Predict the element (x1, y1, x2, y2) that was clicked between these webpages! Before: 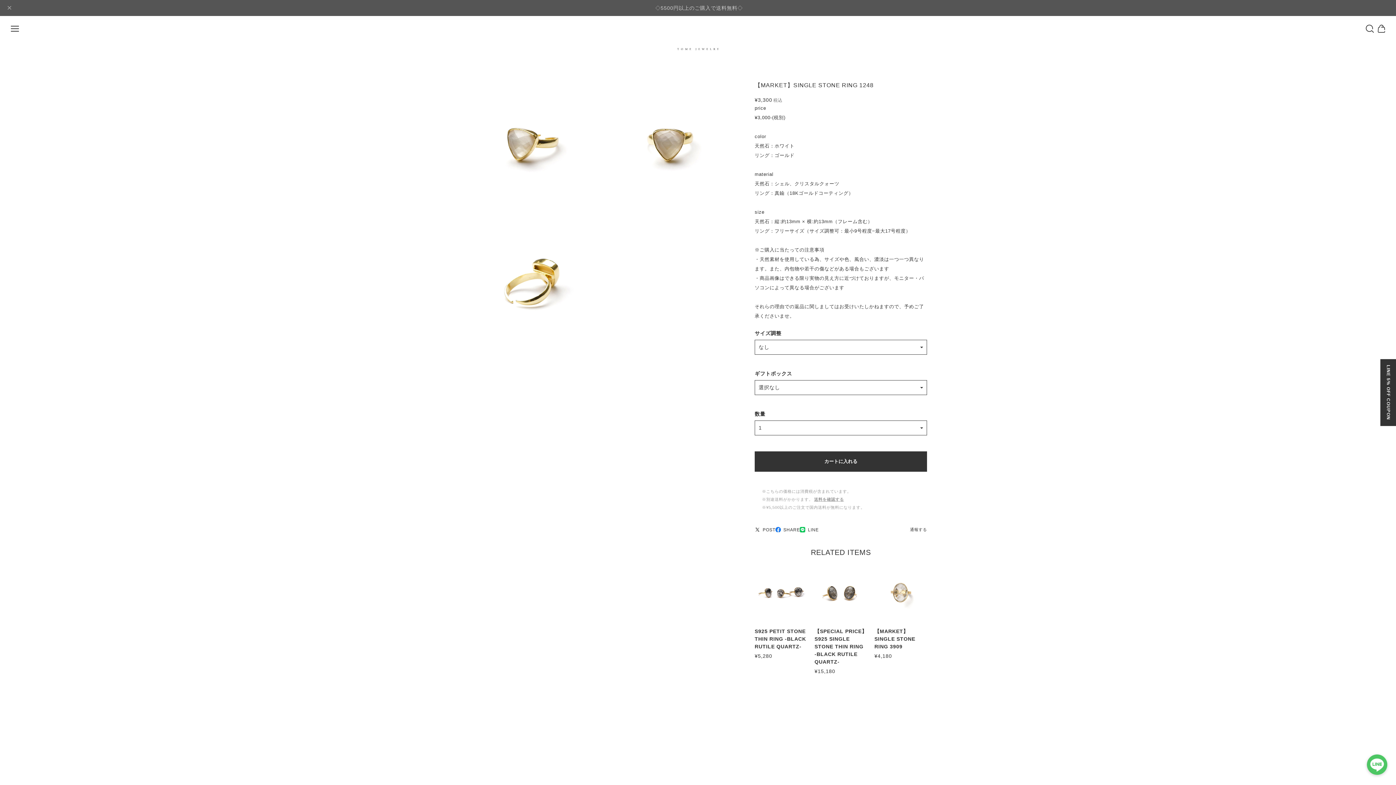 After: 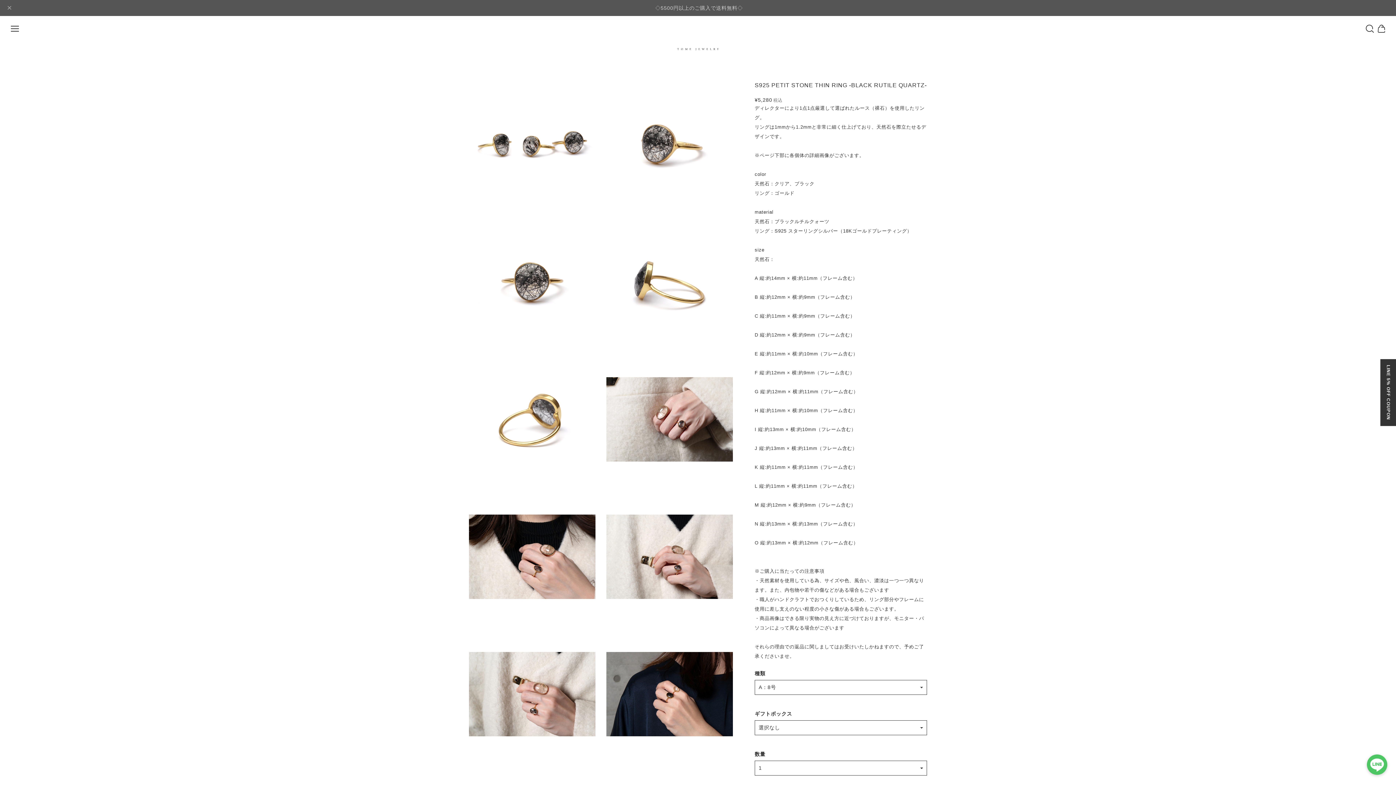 Action: bbox: (754, 566, 807, 619)